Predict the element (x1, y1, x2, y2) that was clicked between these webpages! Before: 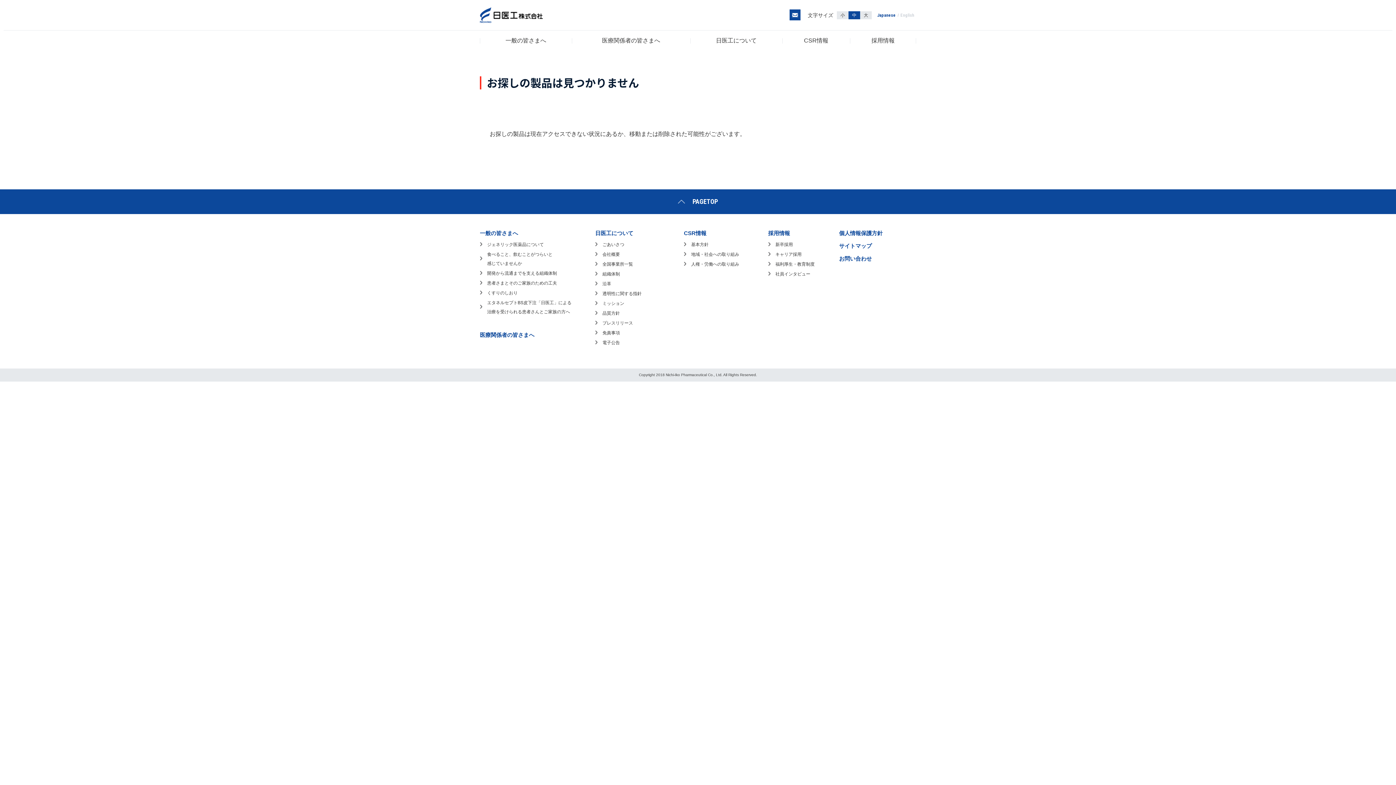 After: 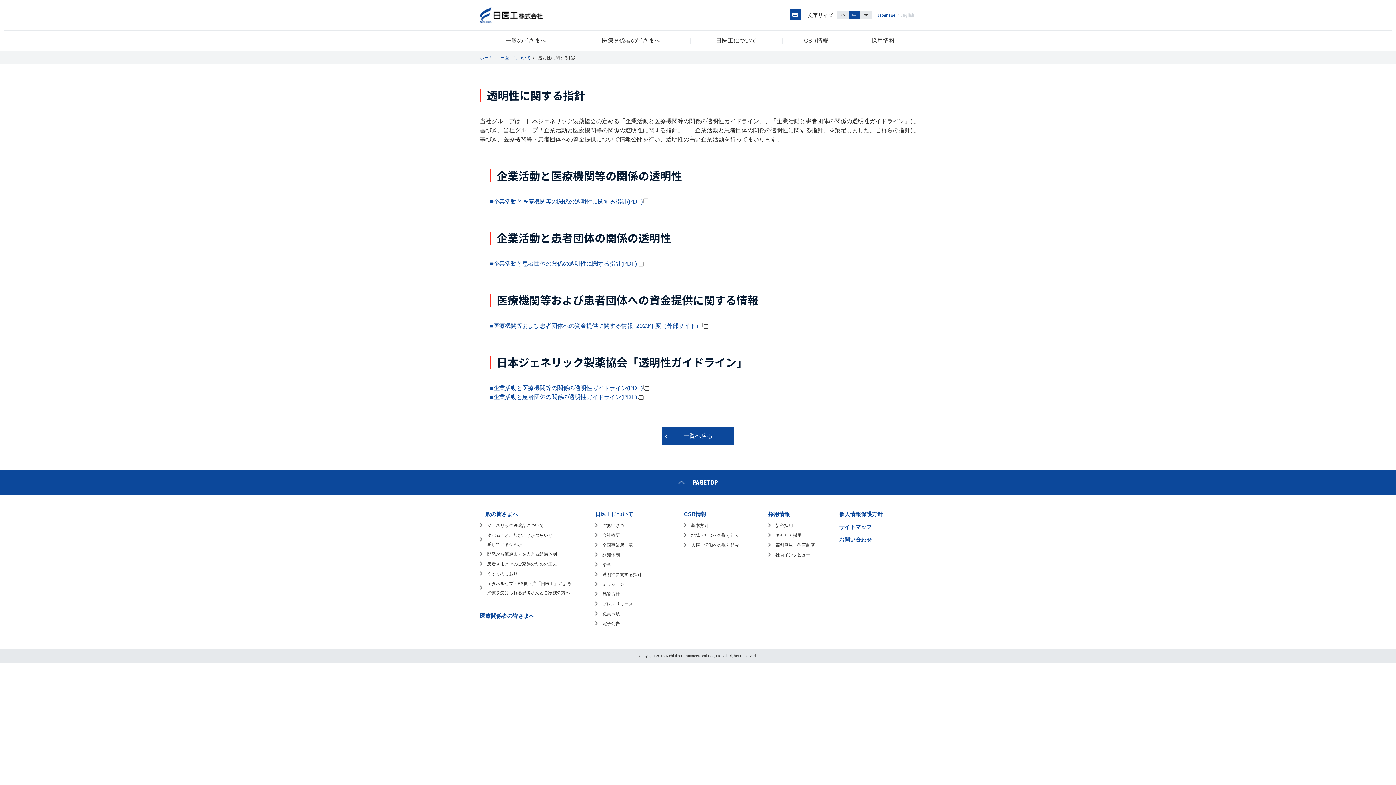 Action: label: 透明性に関する指針 bbox: (602, 291, 641, 296)